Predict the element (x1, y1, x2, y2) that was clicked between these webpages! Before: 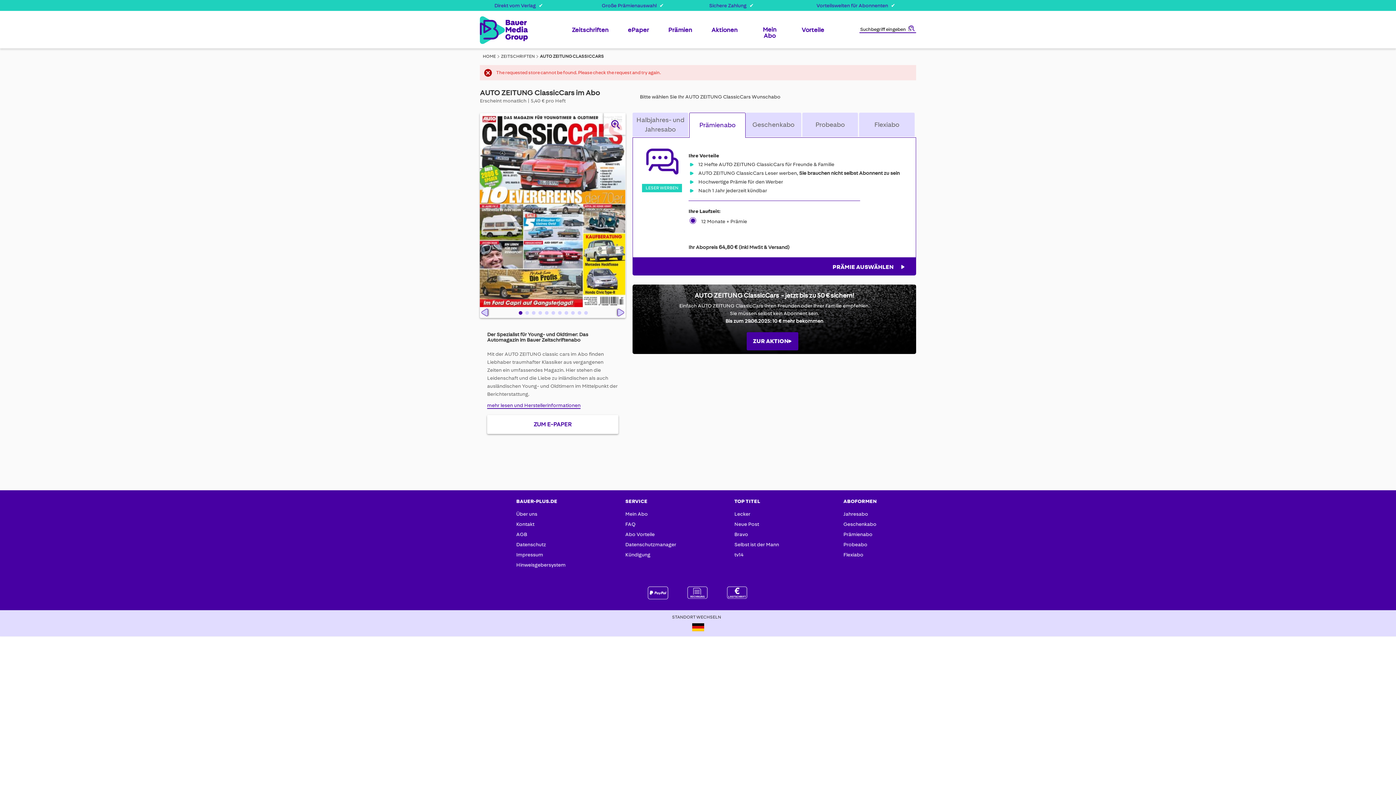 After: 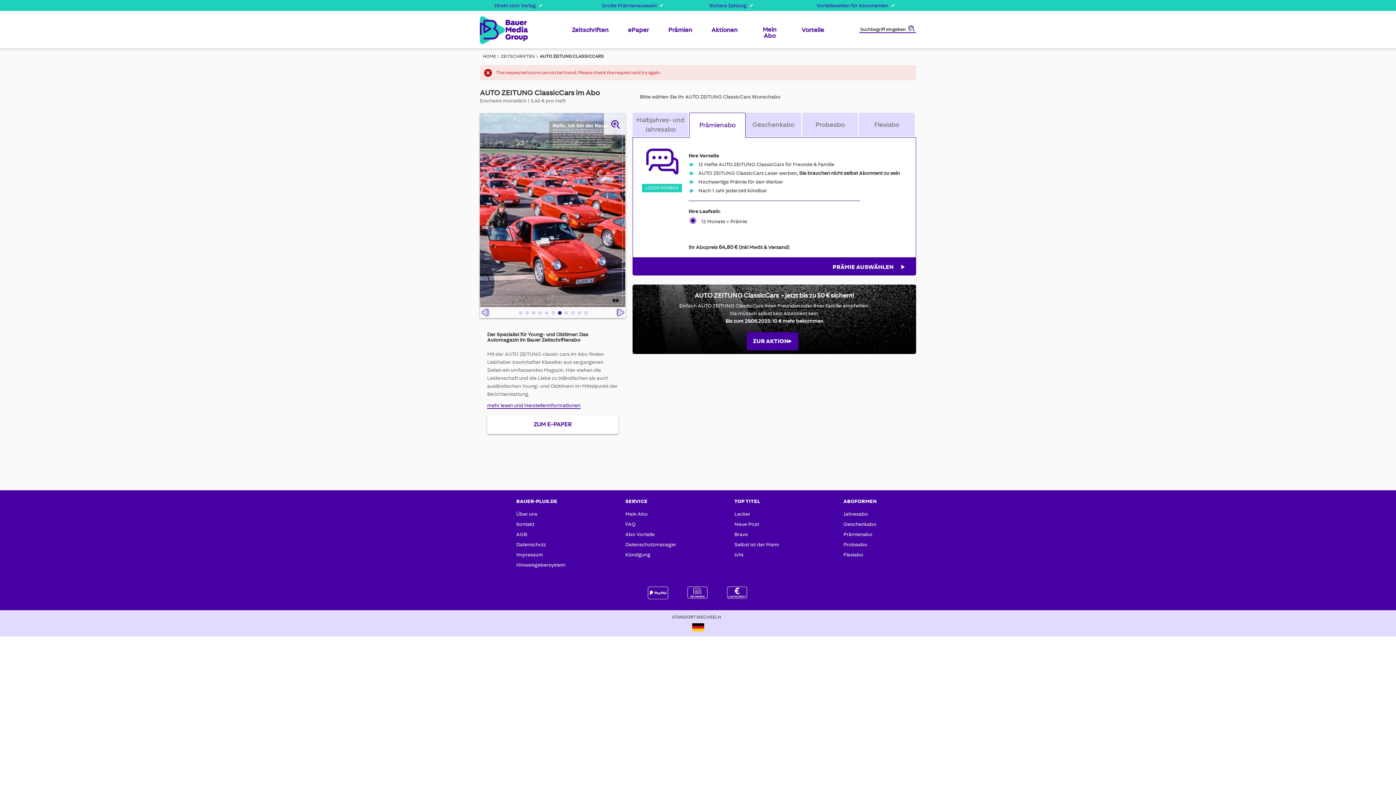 Action: bbox: (556, 307, 562, 318) label: AUTO ZEITUNG classic cars